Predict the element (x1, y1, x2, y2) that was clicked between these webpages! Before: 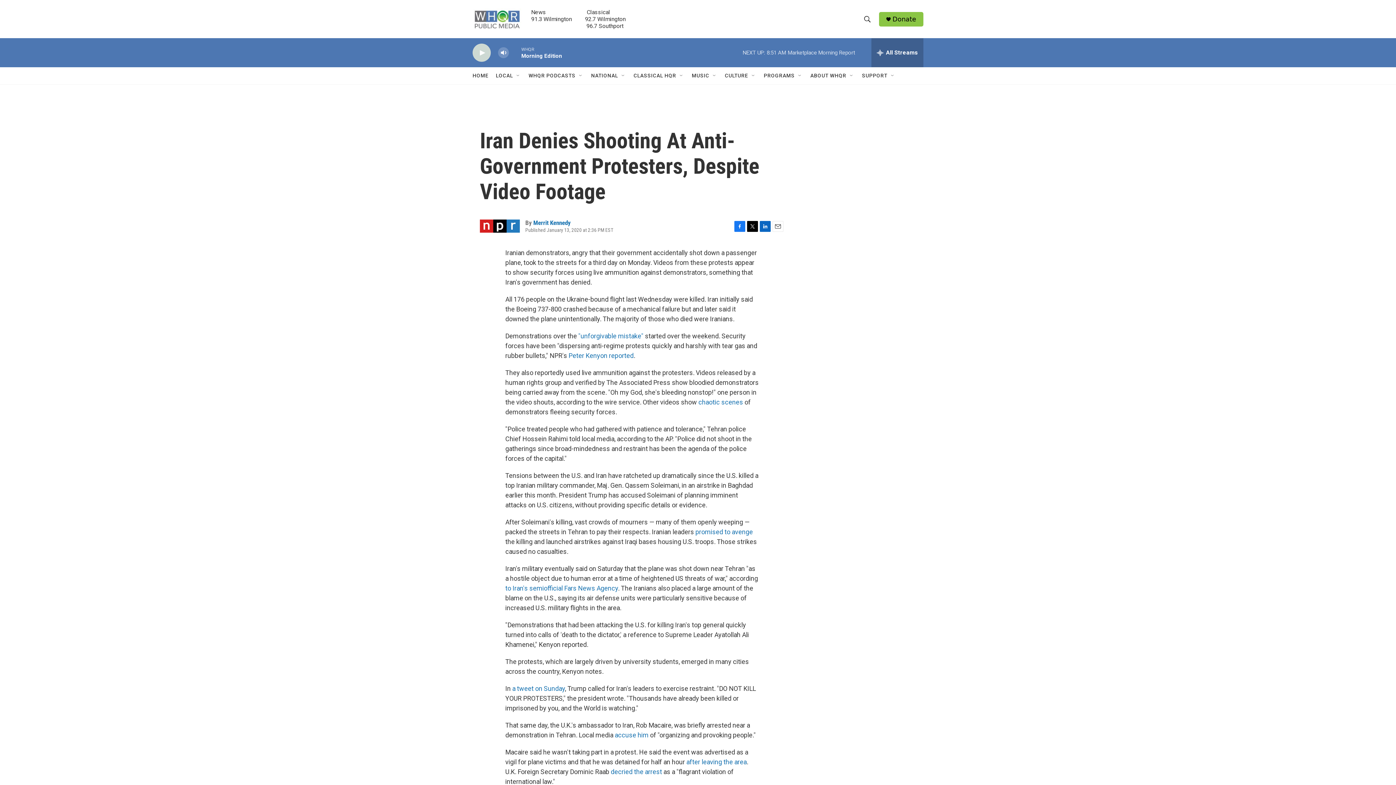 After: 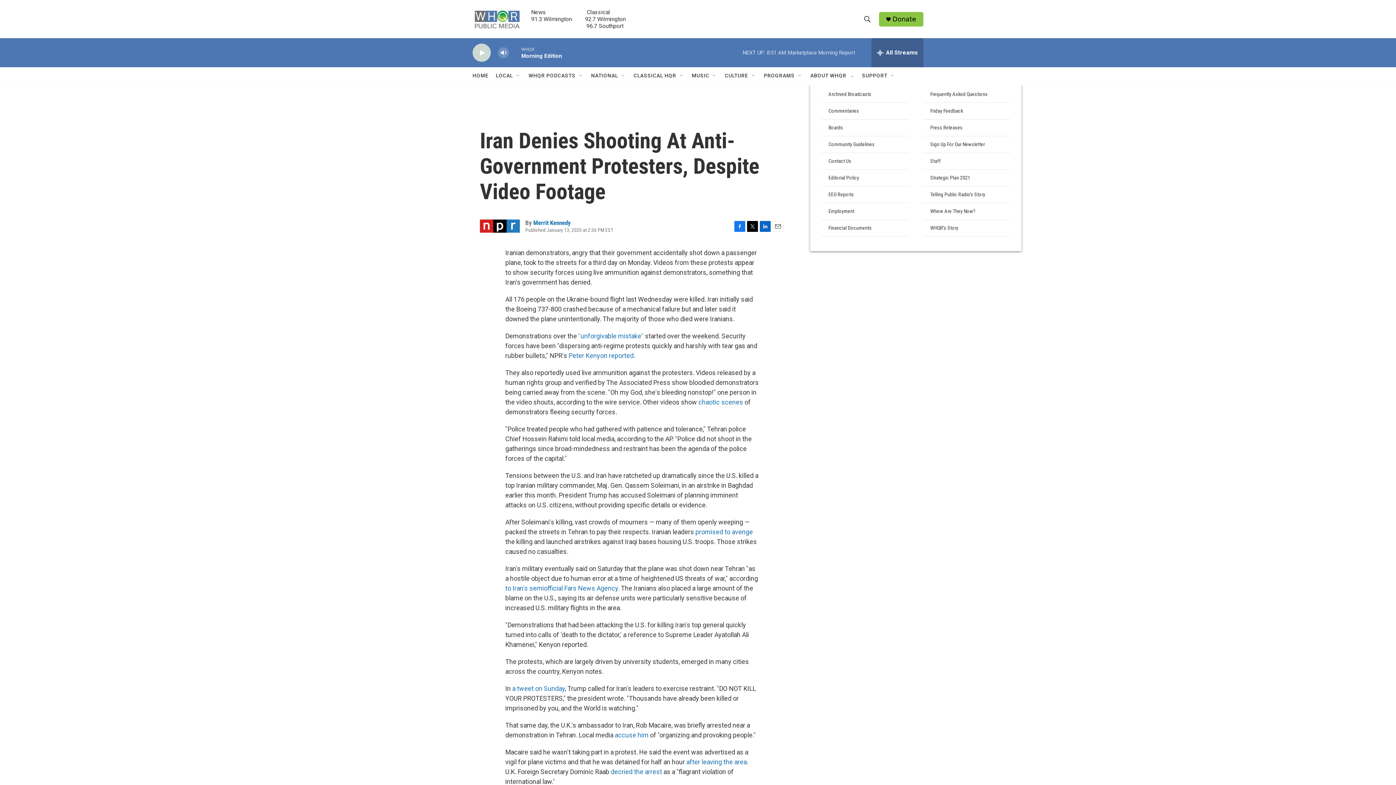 Action: bbox: (849, 72, 854, 78) label: Open Sub Navigation